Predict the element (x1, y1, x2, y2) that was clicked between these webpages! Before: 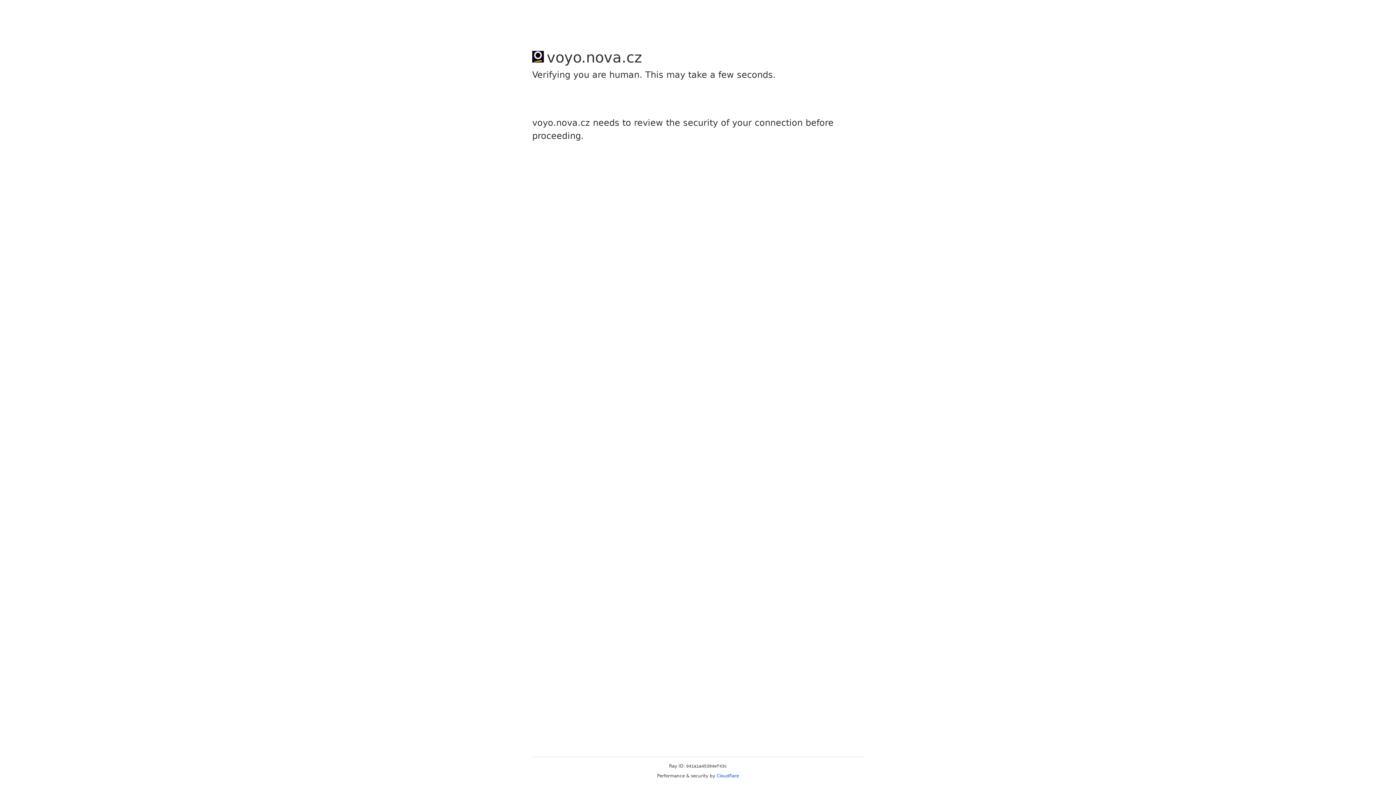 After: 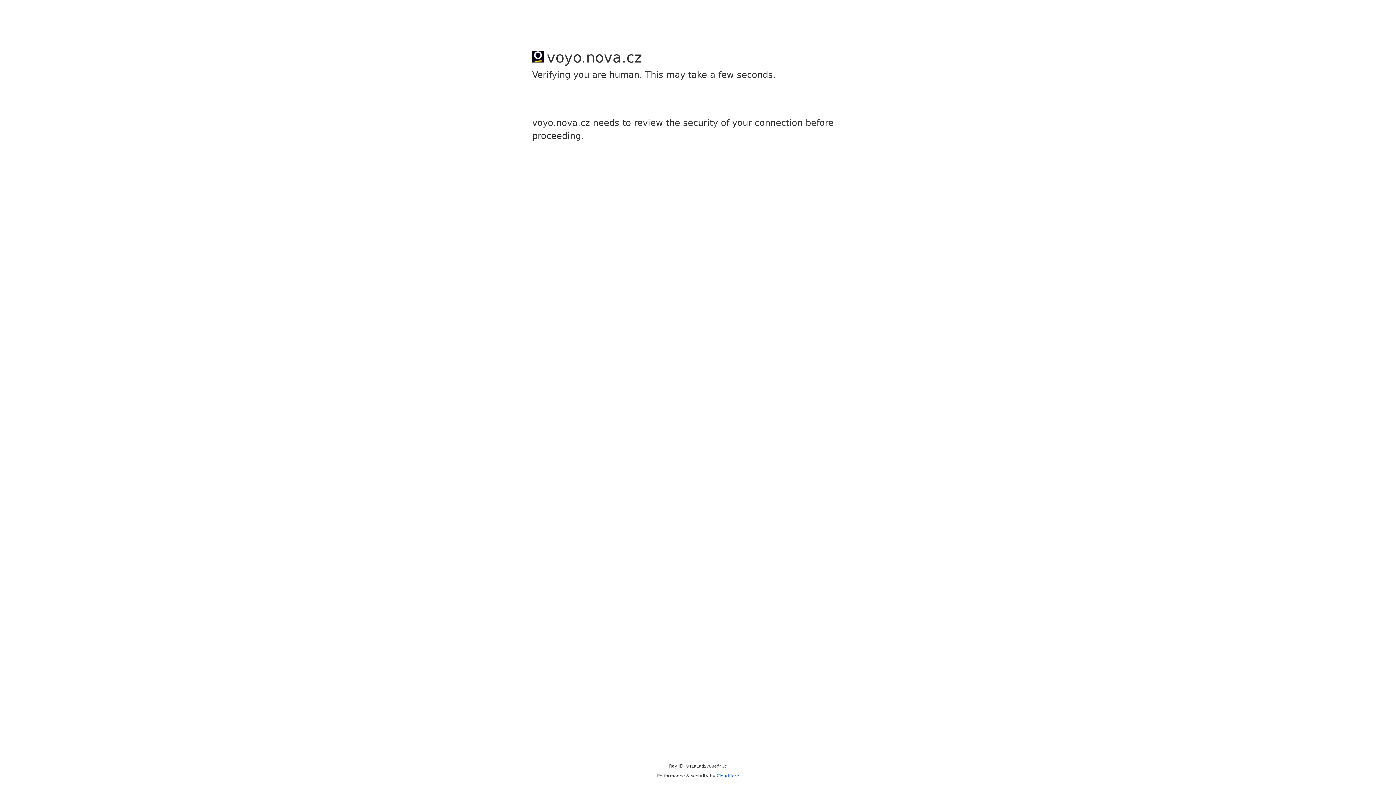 Action: label: Cloudflare bbox: (716, 773, 739, 778)